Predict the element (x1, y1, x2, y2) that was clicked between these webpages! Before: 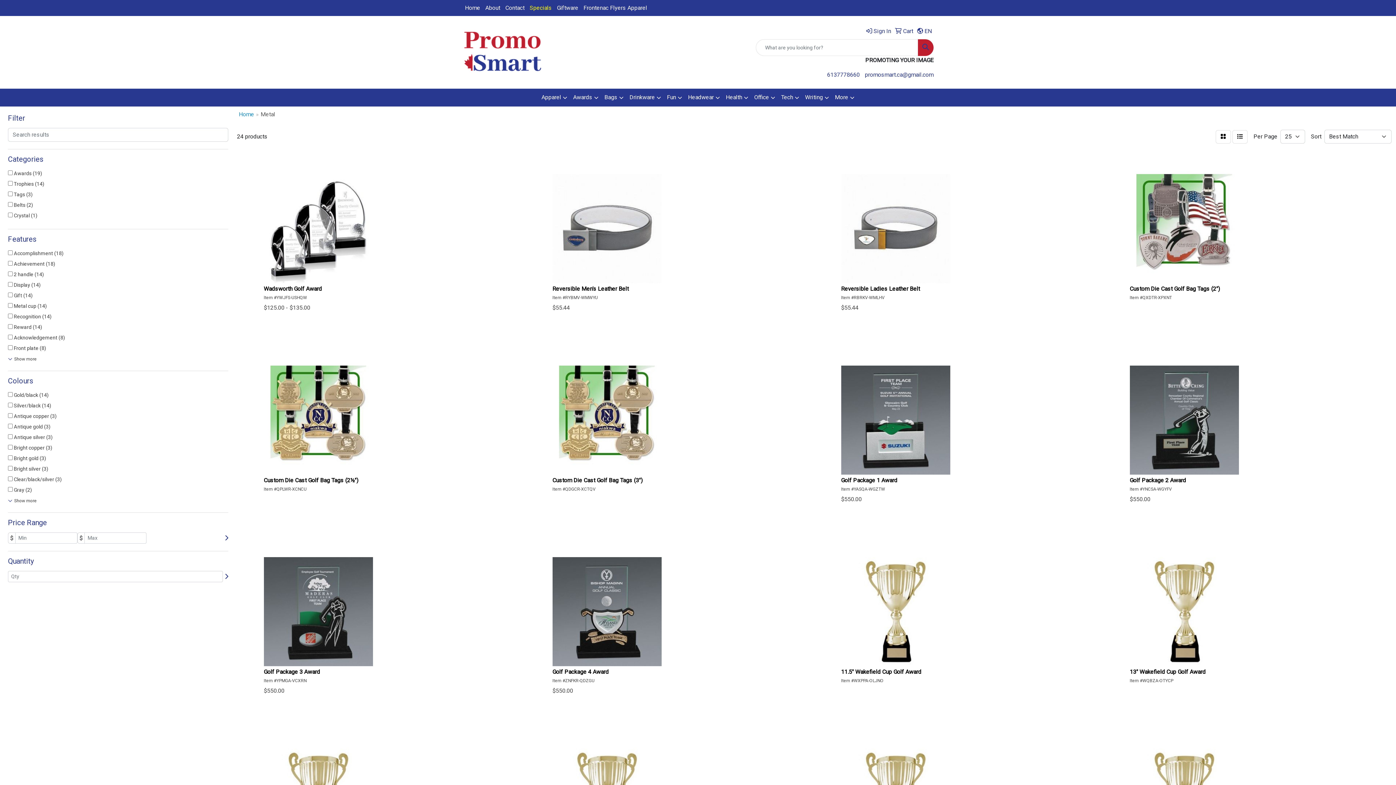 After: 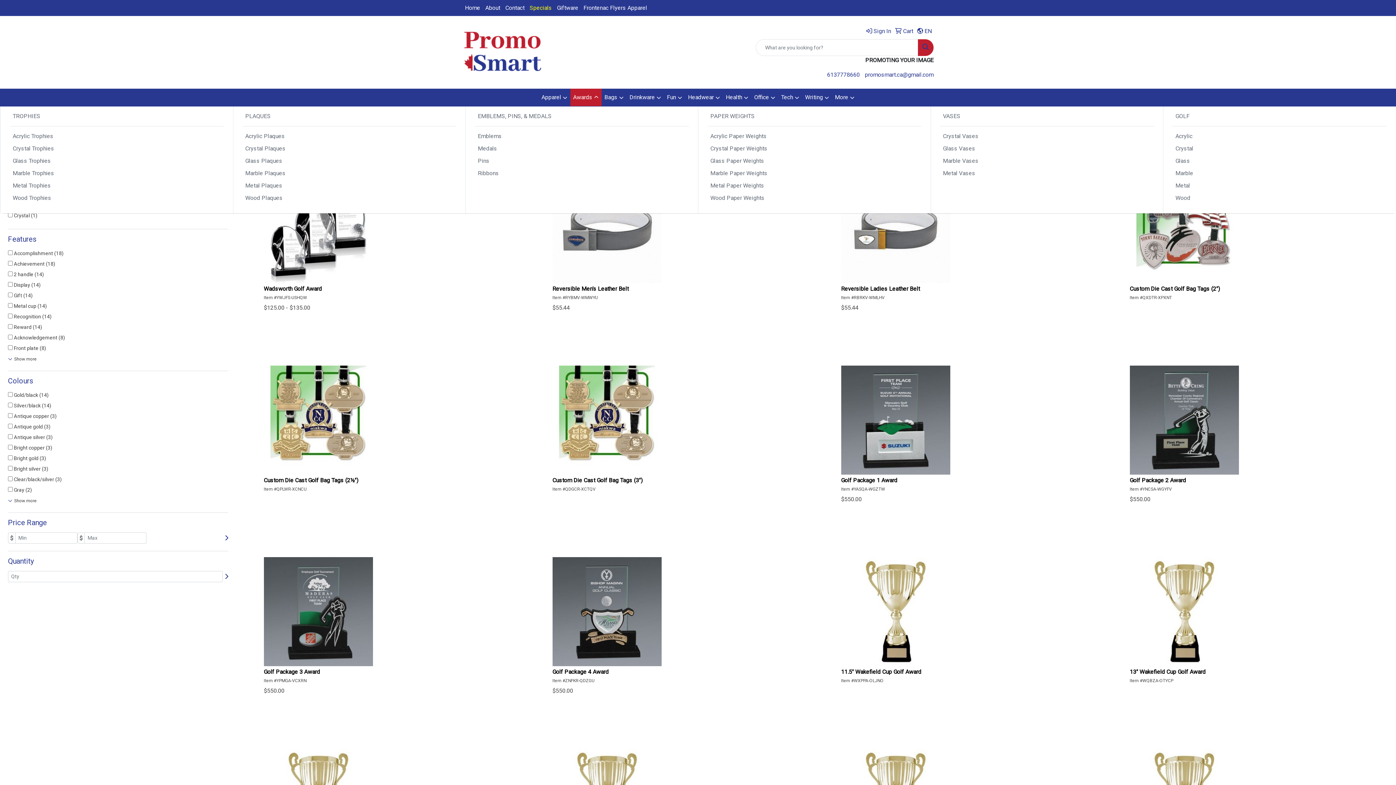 Action: label: Awards bbox: (570, 88, 601, 106)